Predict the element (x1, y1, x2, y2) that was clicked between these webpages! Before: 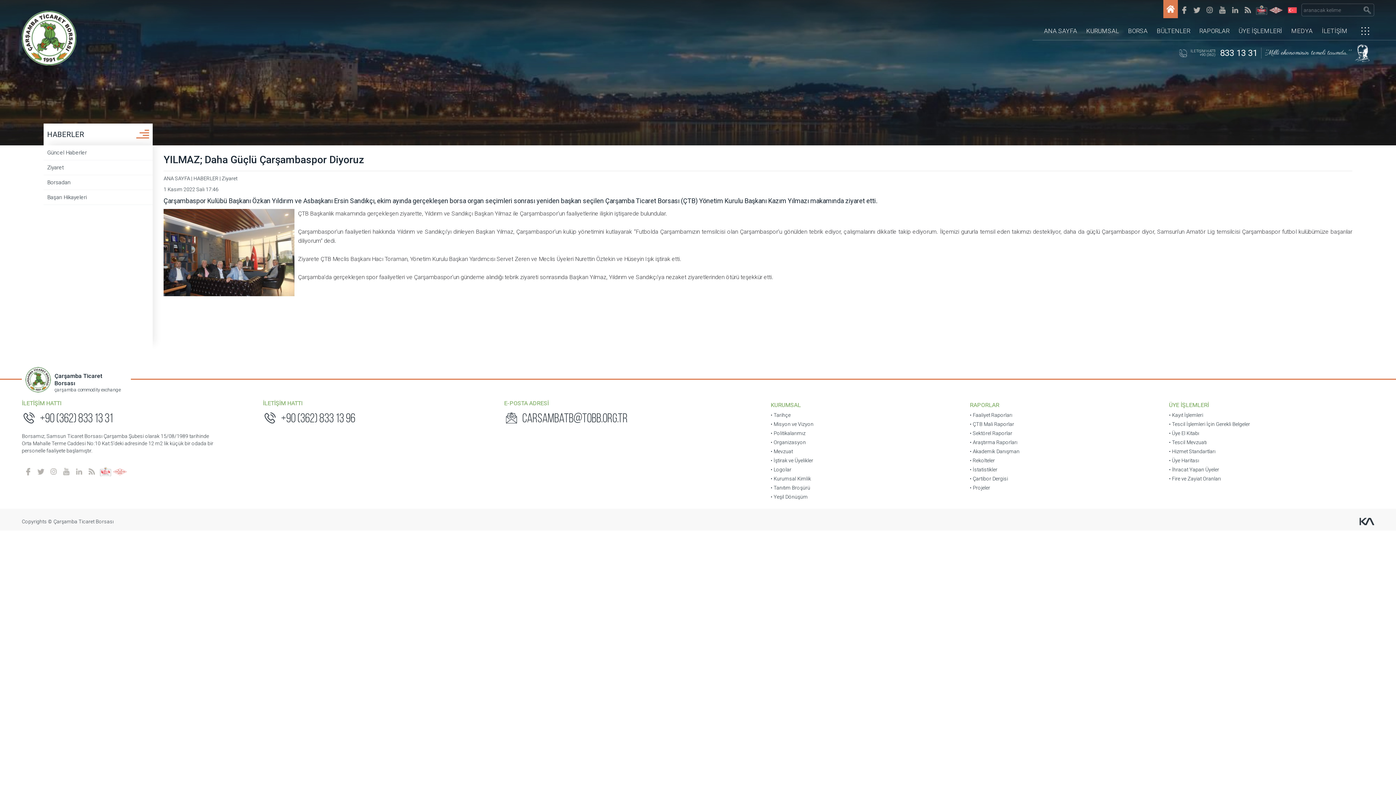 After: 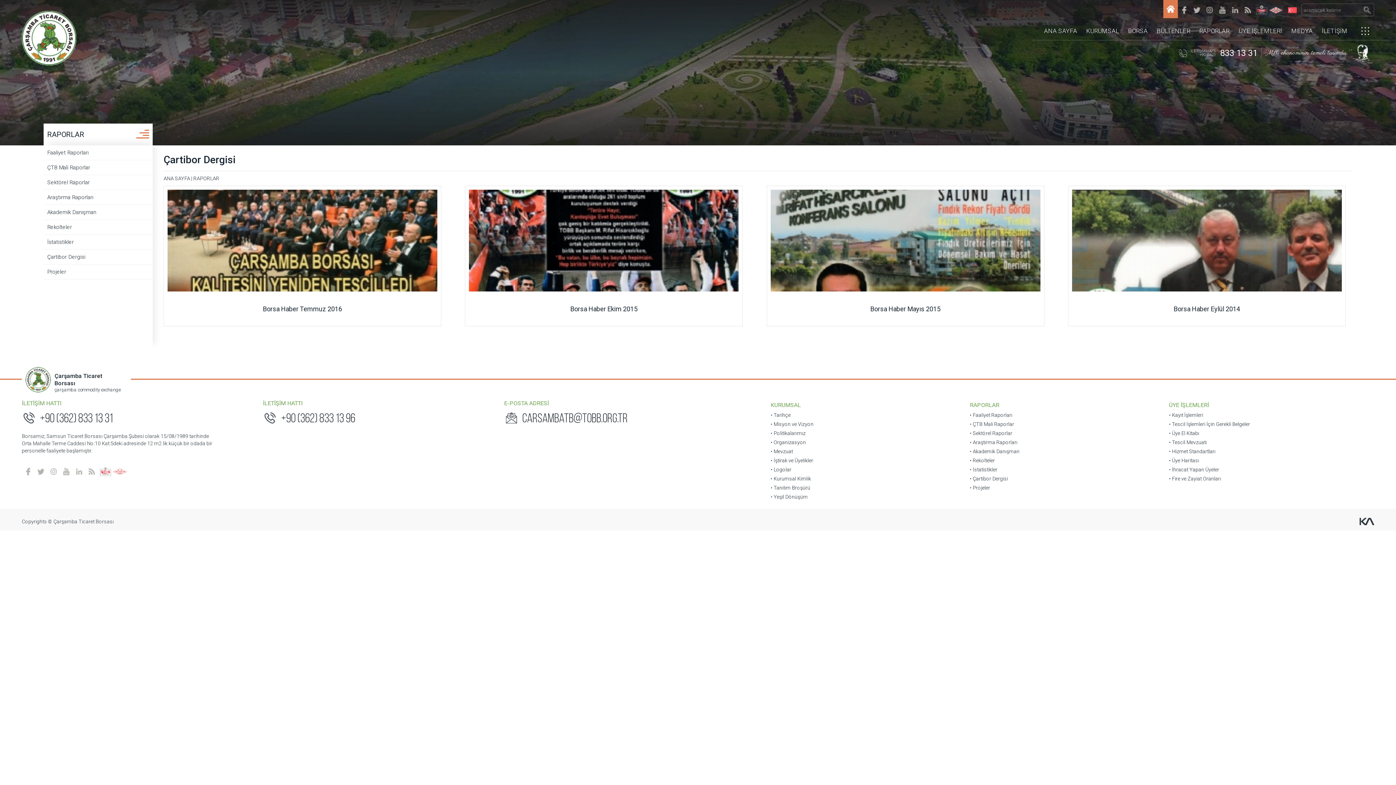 Action: label: • Çartibor Dergisi bbox: (970, 476, 1008, 481)